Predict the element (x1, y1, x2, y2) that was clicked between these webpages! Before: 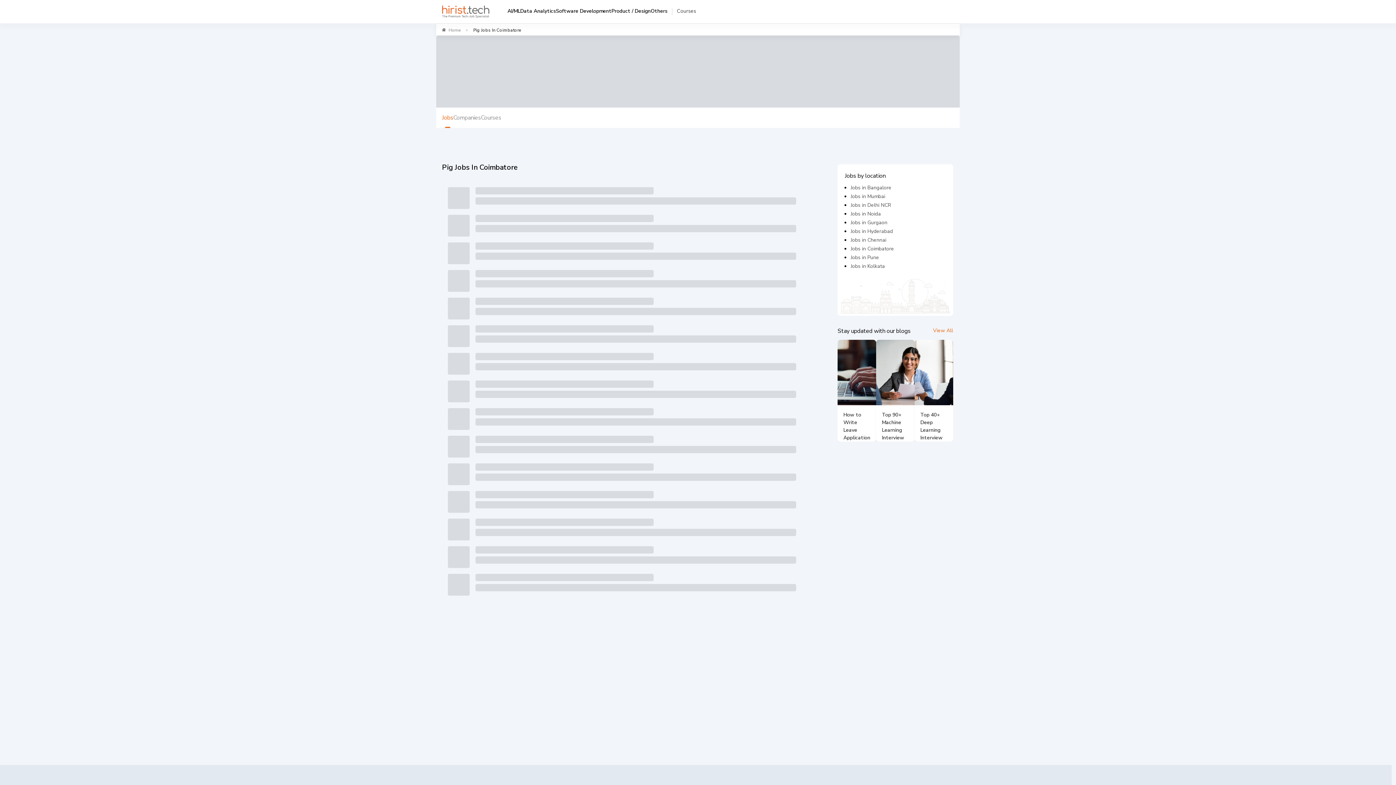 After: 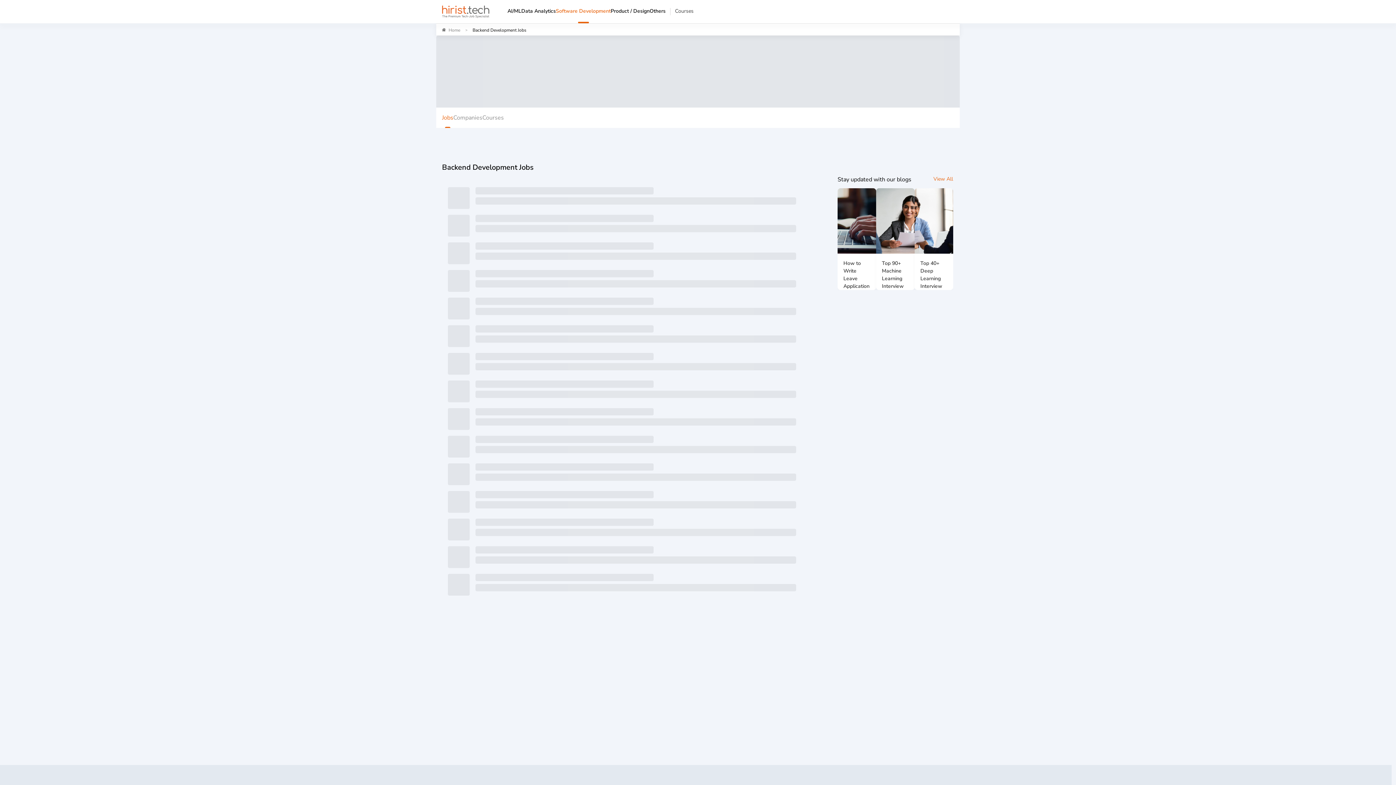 Action: label: Software Development bbox: (556, 0, 611, 21)